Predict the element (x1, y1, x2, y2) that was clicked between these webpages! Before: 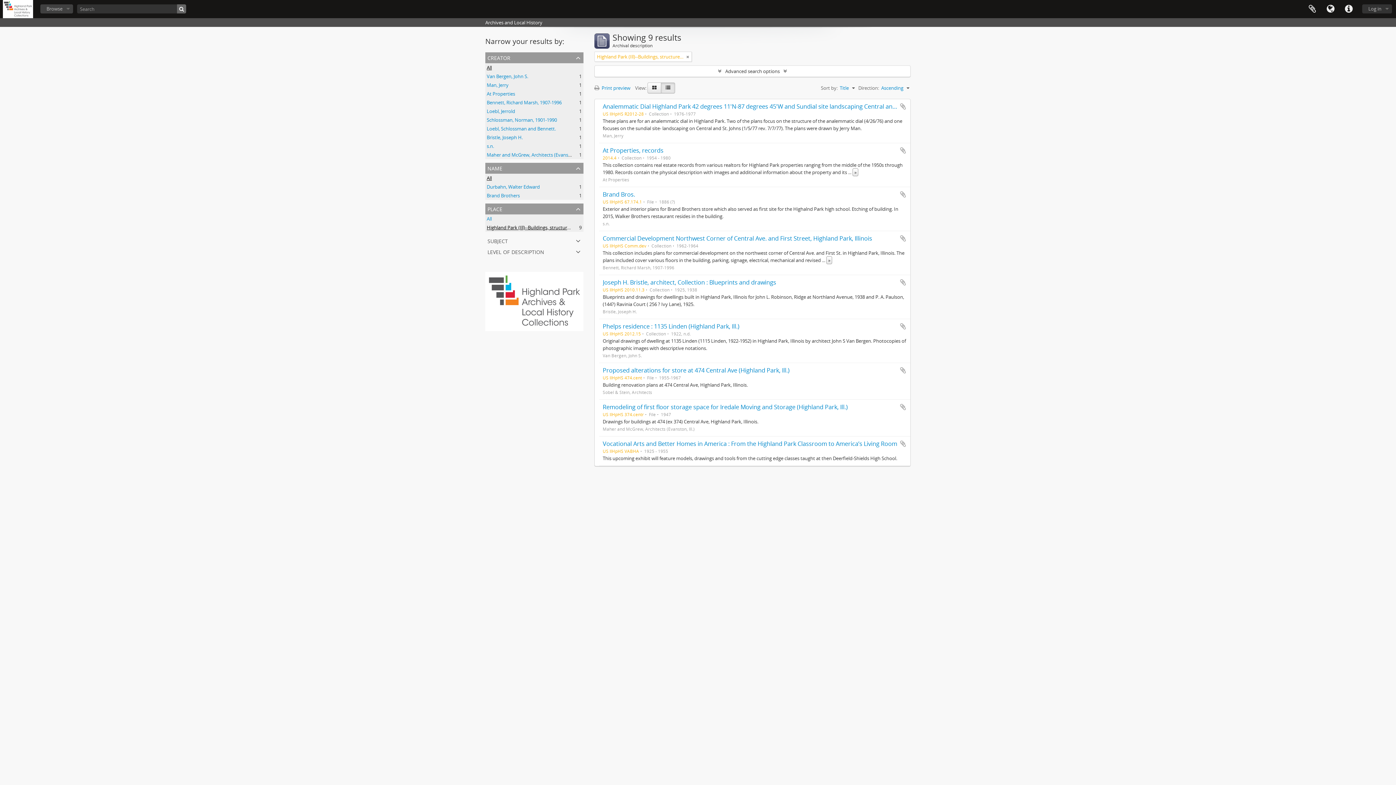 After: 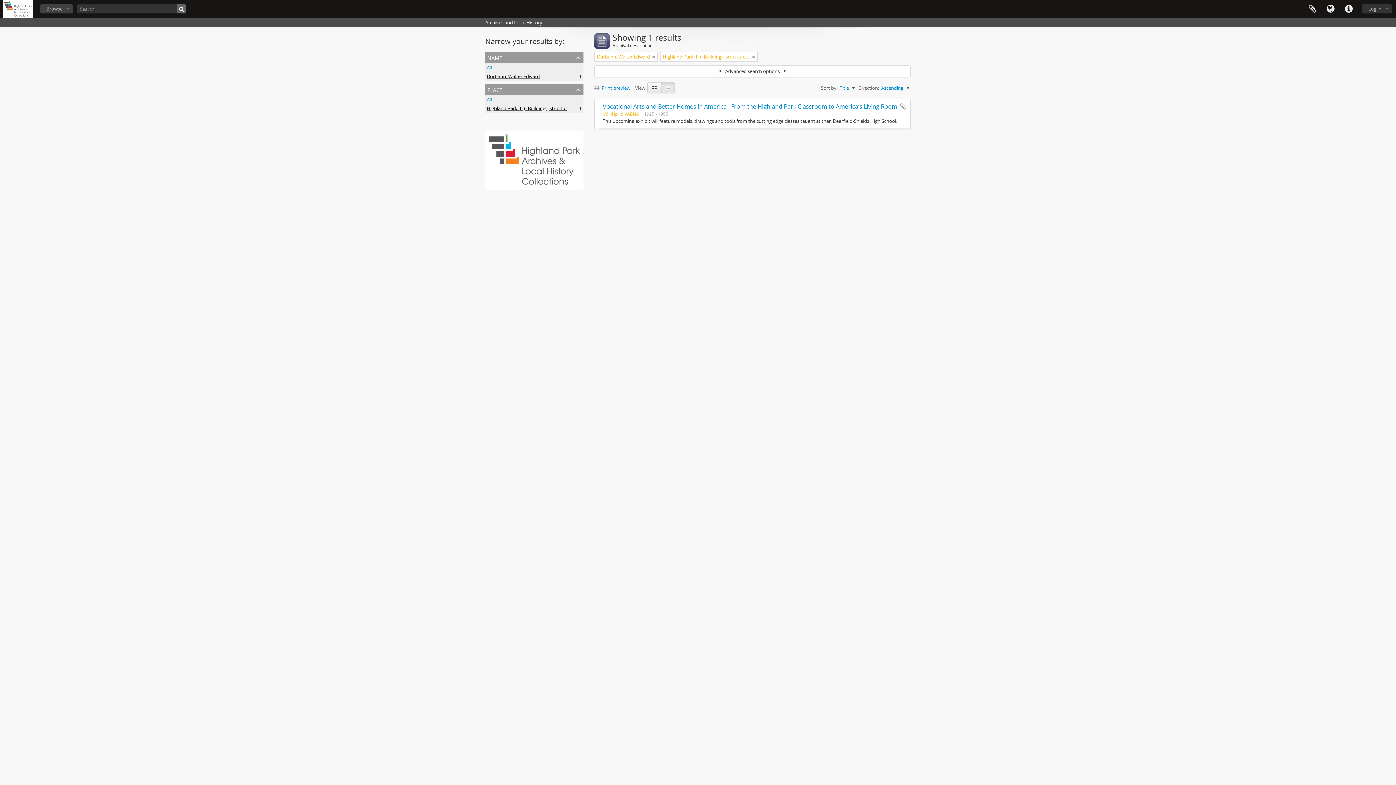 Action: label: Durbahn, Walter Edward
, 1 results bbox: (486, 183, 540, 190)